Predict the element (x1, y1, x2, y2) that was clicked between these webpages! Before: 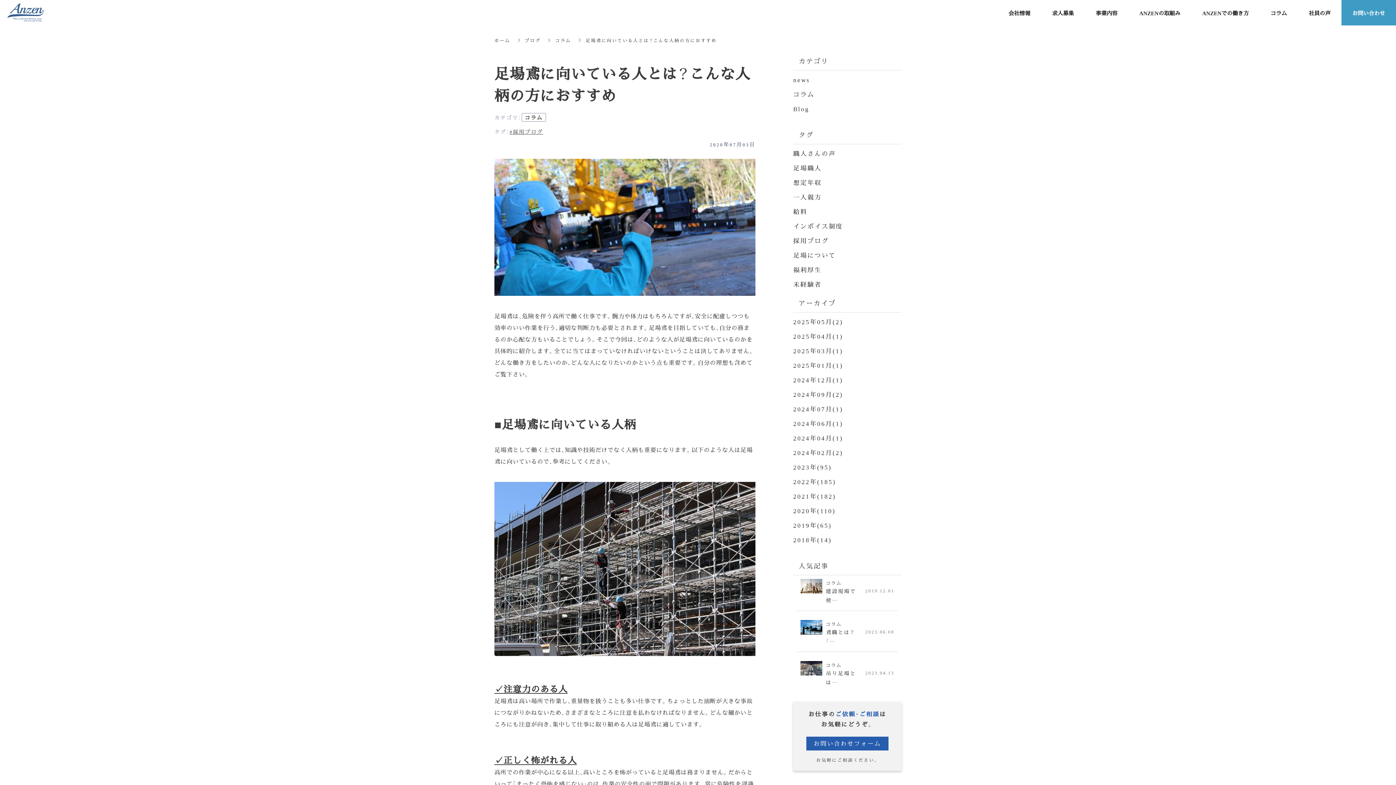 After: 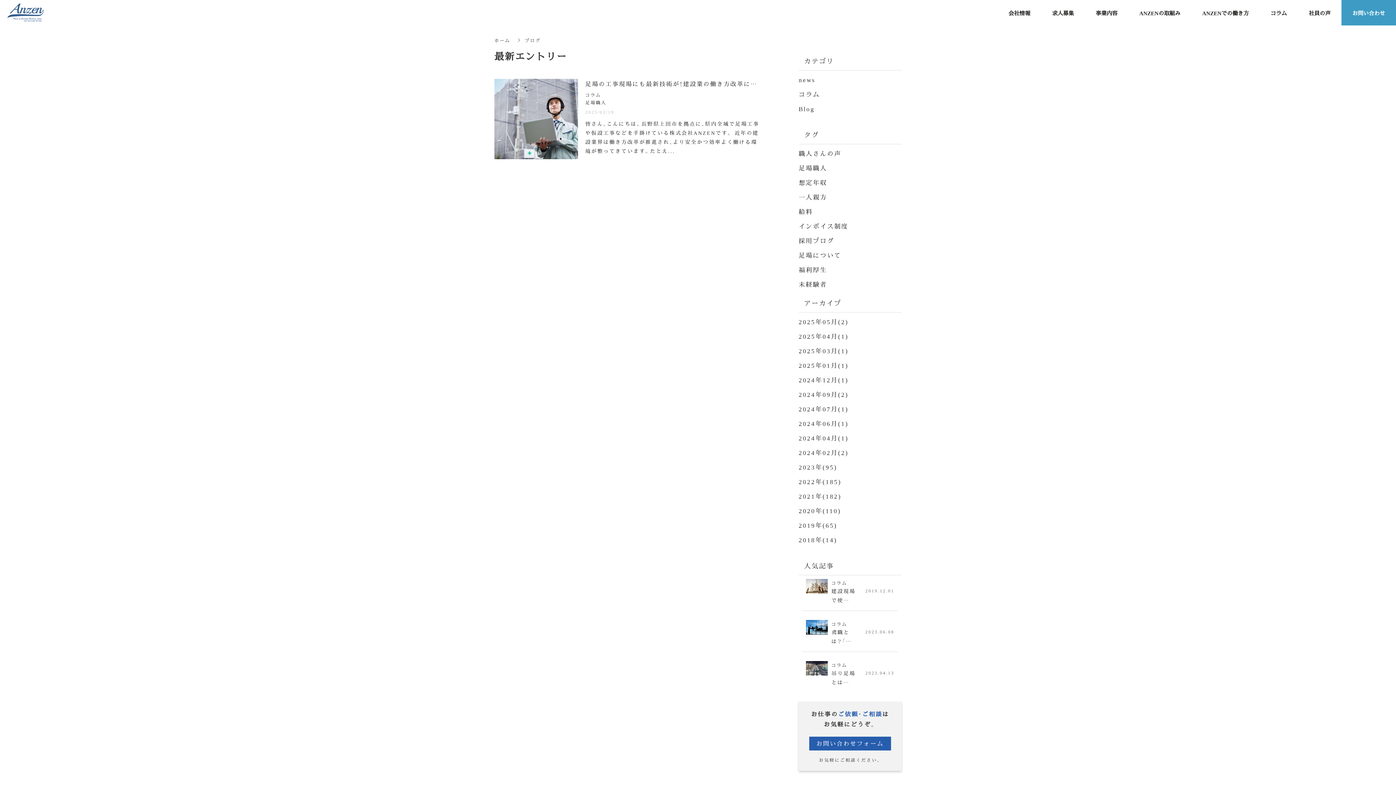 Action: label: 2025年03月(1) bbox: (793, 346, 843, 355)